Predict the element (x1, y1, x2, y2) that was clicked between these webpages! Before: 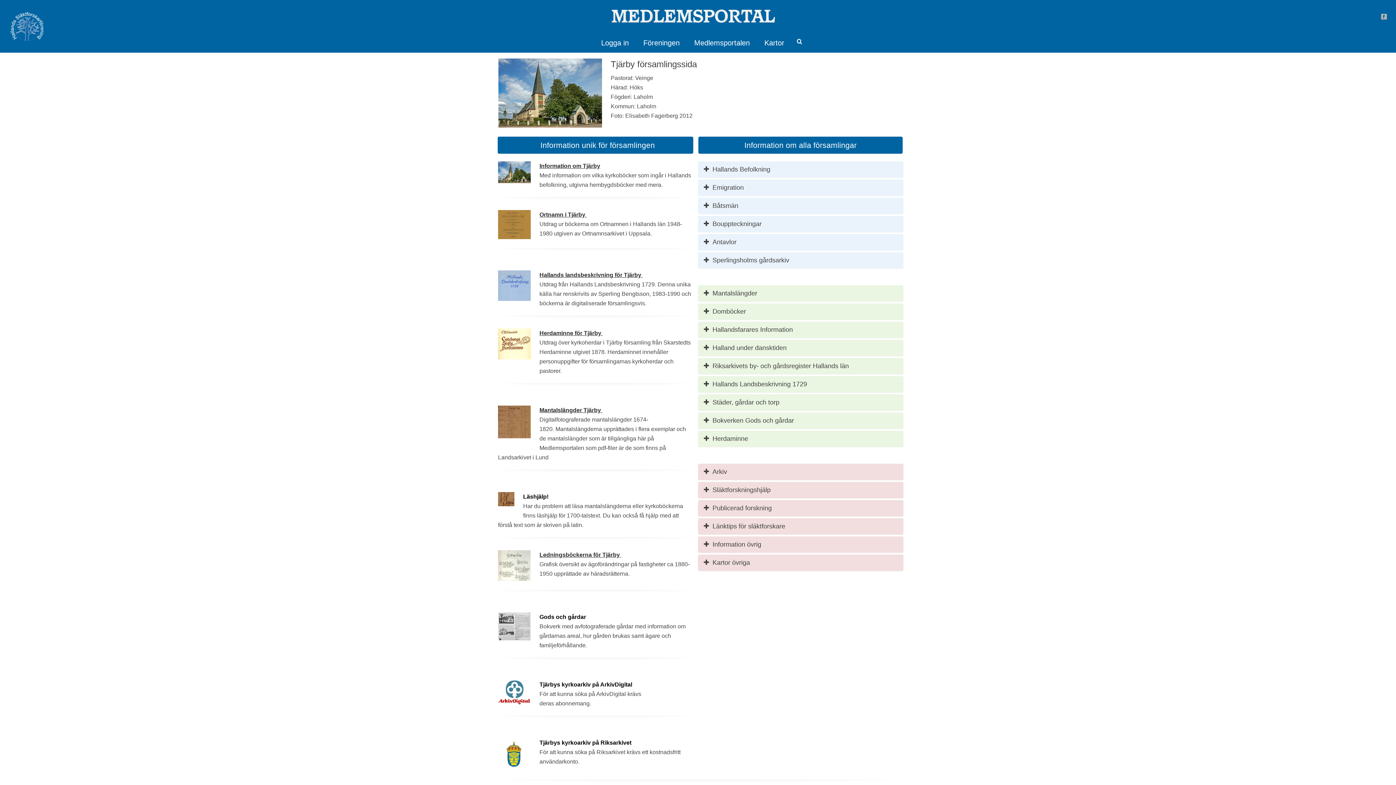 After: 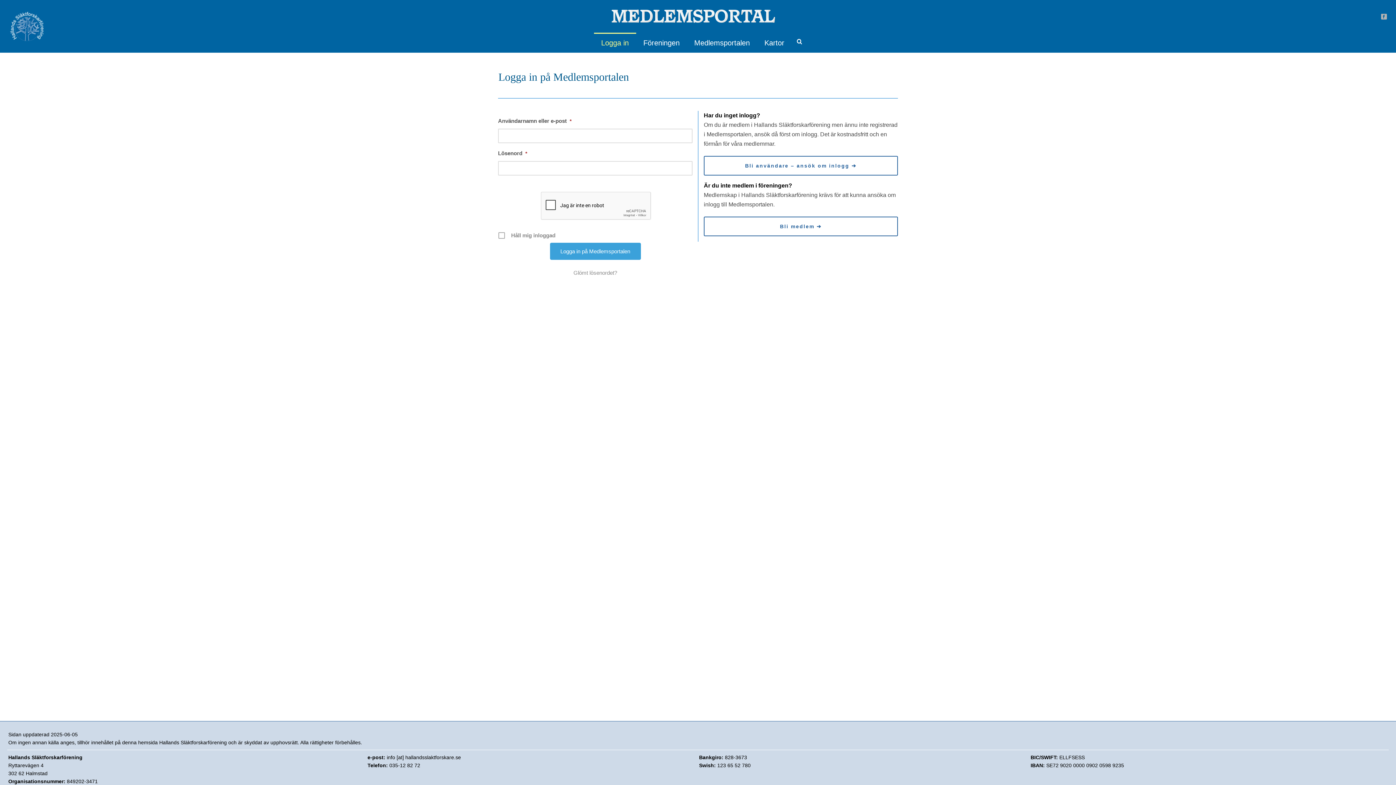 Action: bbox: (594, 32, 636, 52) label: Logga in